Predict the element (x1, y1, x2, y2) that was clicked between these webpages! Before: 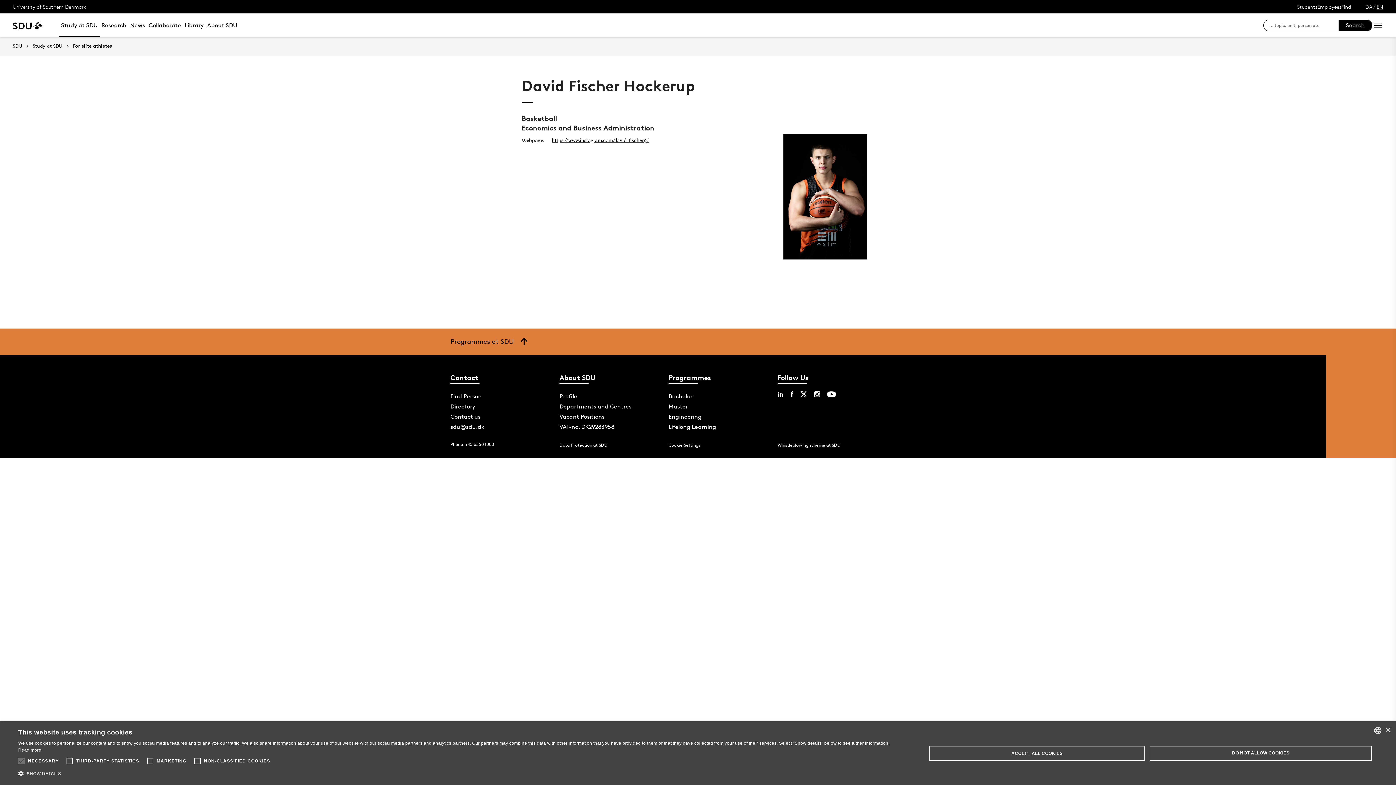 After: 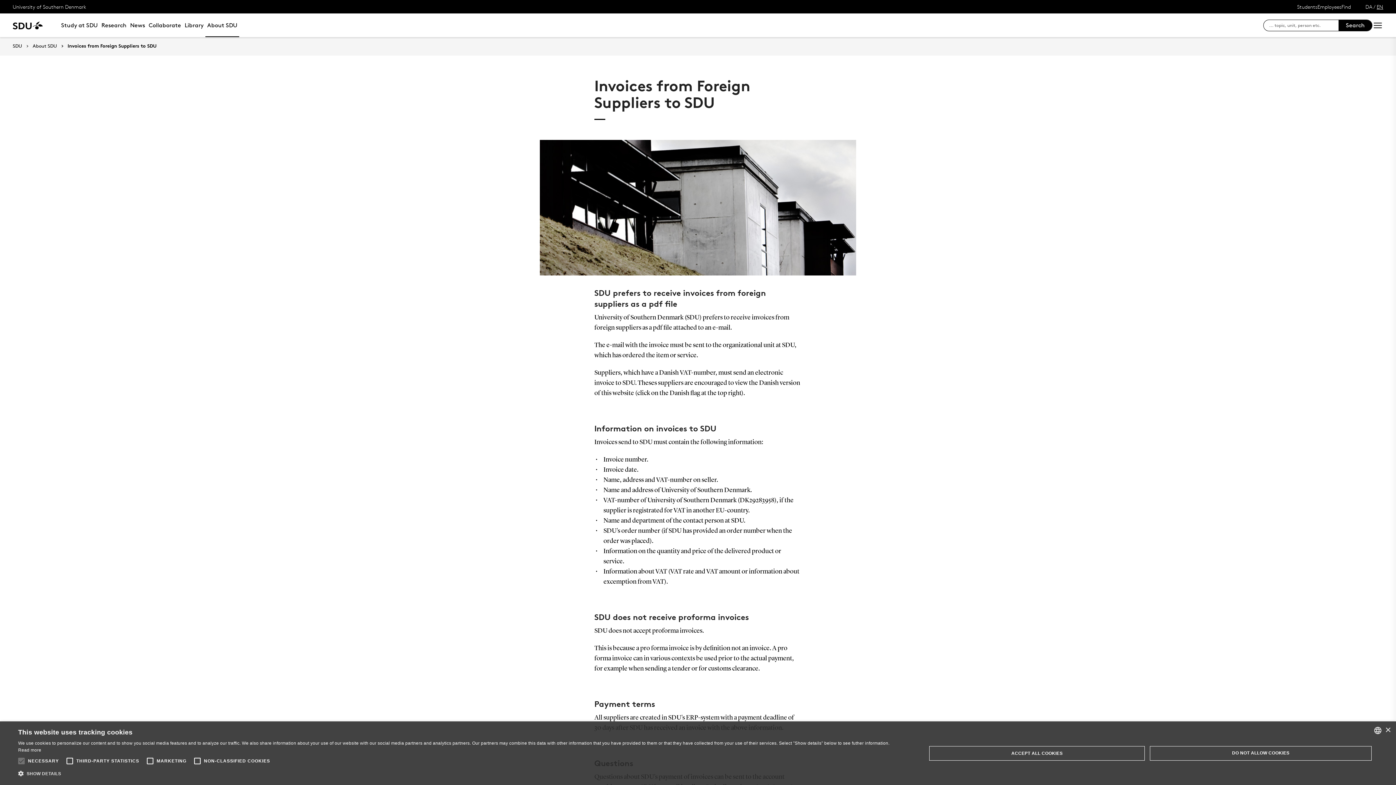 Action: label: VAT-no. DK29283958 bbox: (559, 423, 614, 430)